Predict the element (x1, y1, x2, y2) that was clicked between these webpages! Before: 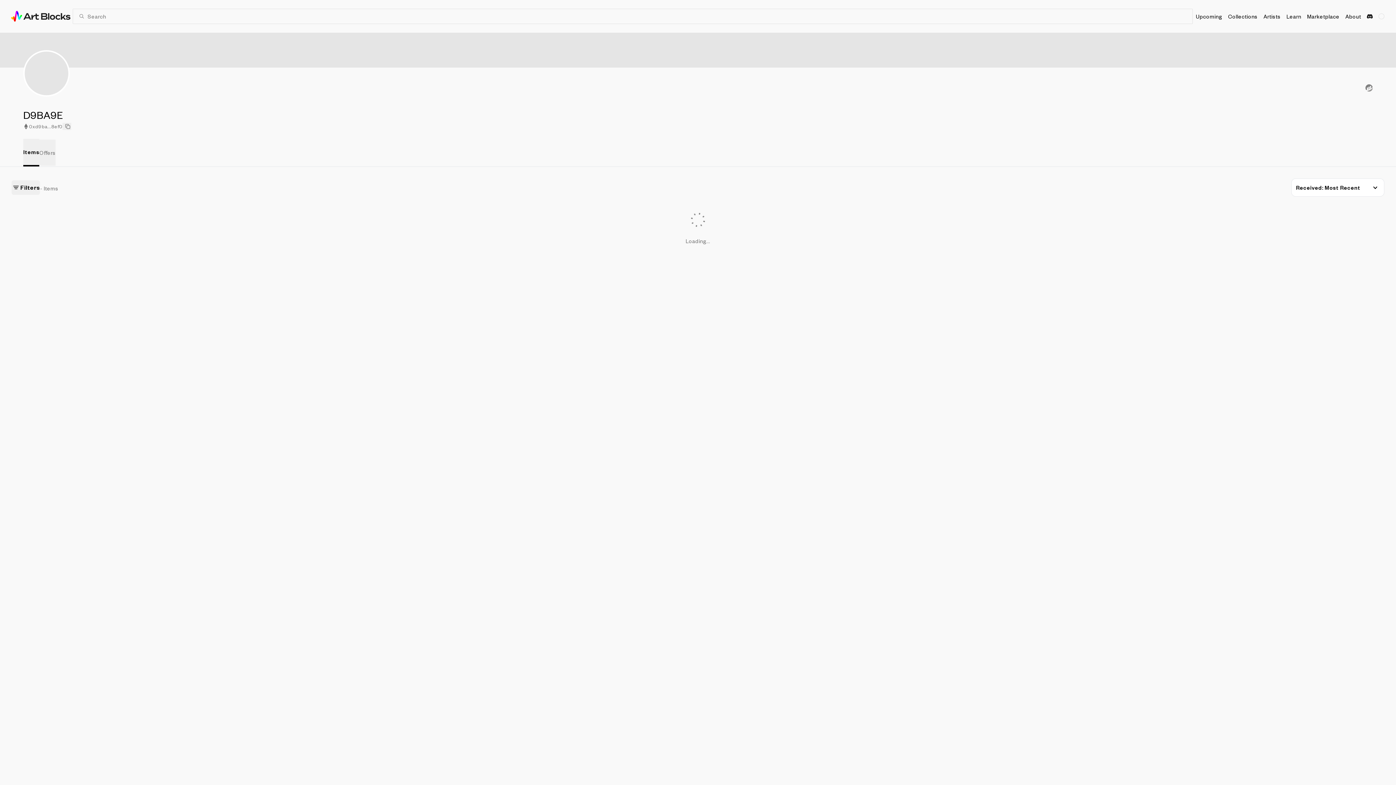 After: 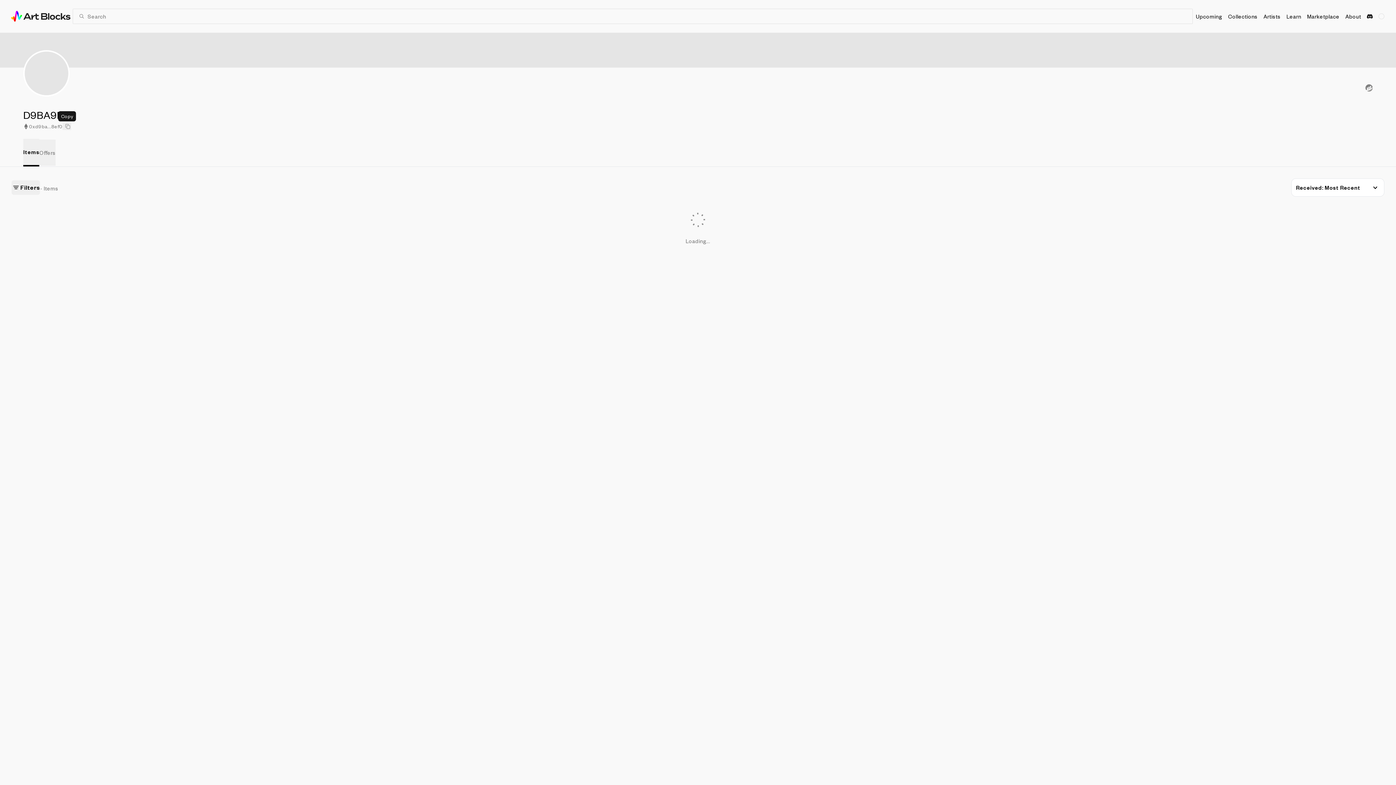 Action: bbox: (62, 122, 71, 130)